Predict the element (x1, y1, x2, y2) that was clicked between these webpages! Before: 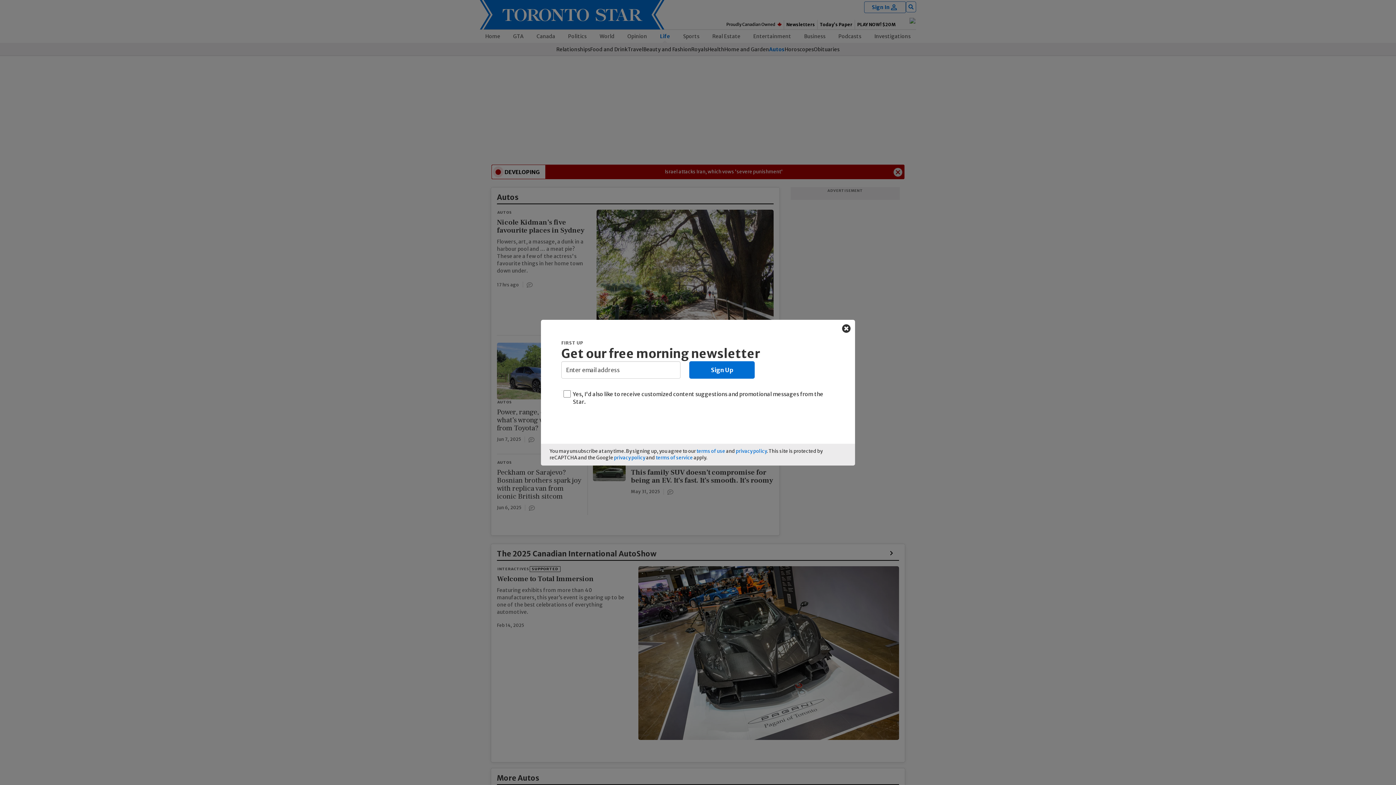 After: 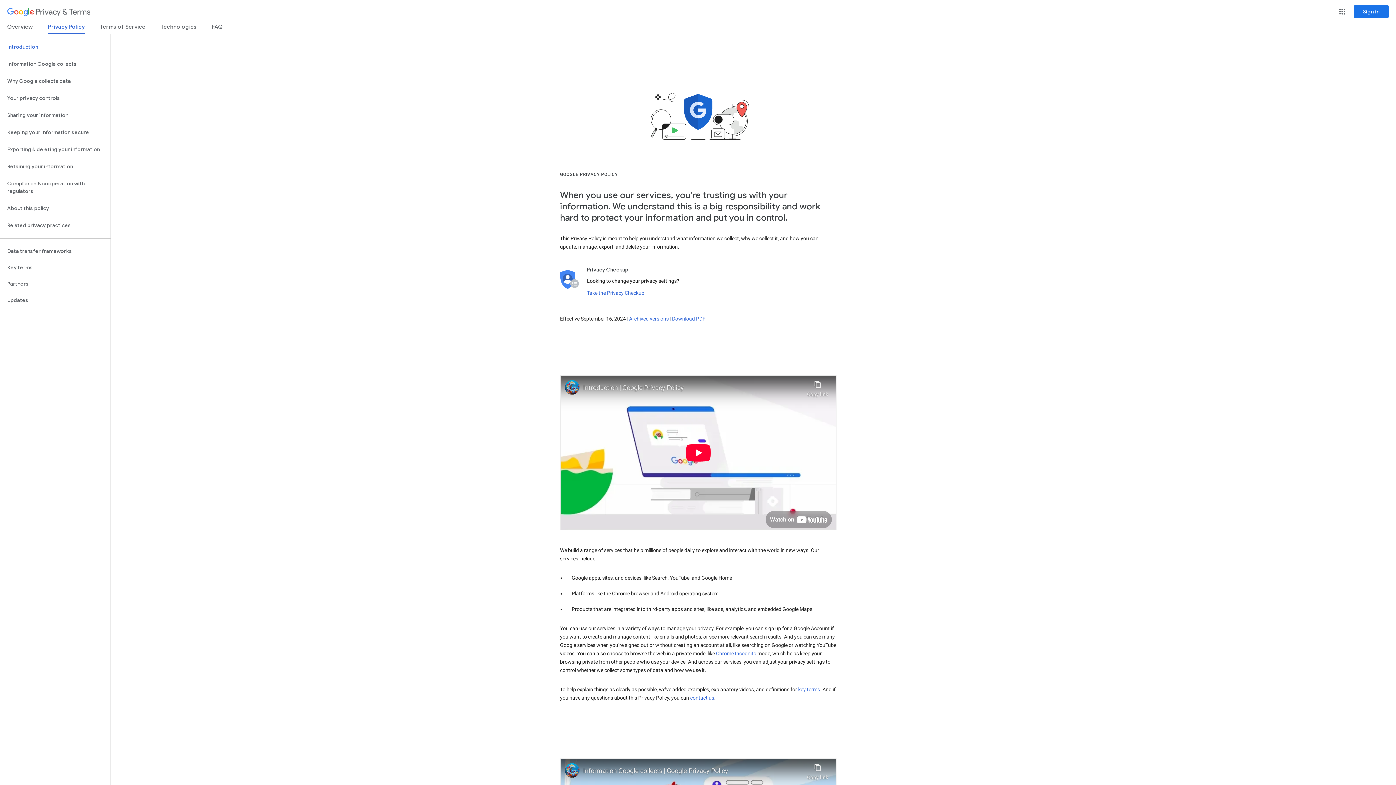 Action: label: privacy policy bbox: (614, 454, 645, 460)